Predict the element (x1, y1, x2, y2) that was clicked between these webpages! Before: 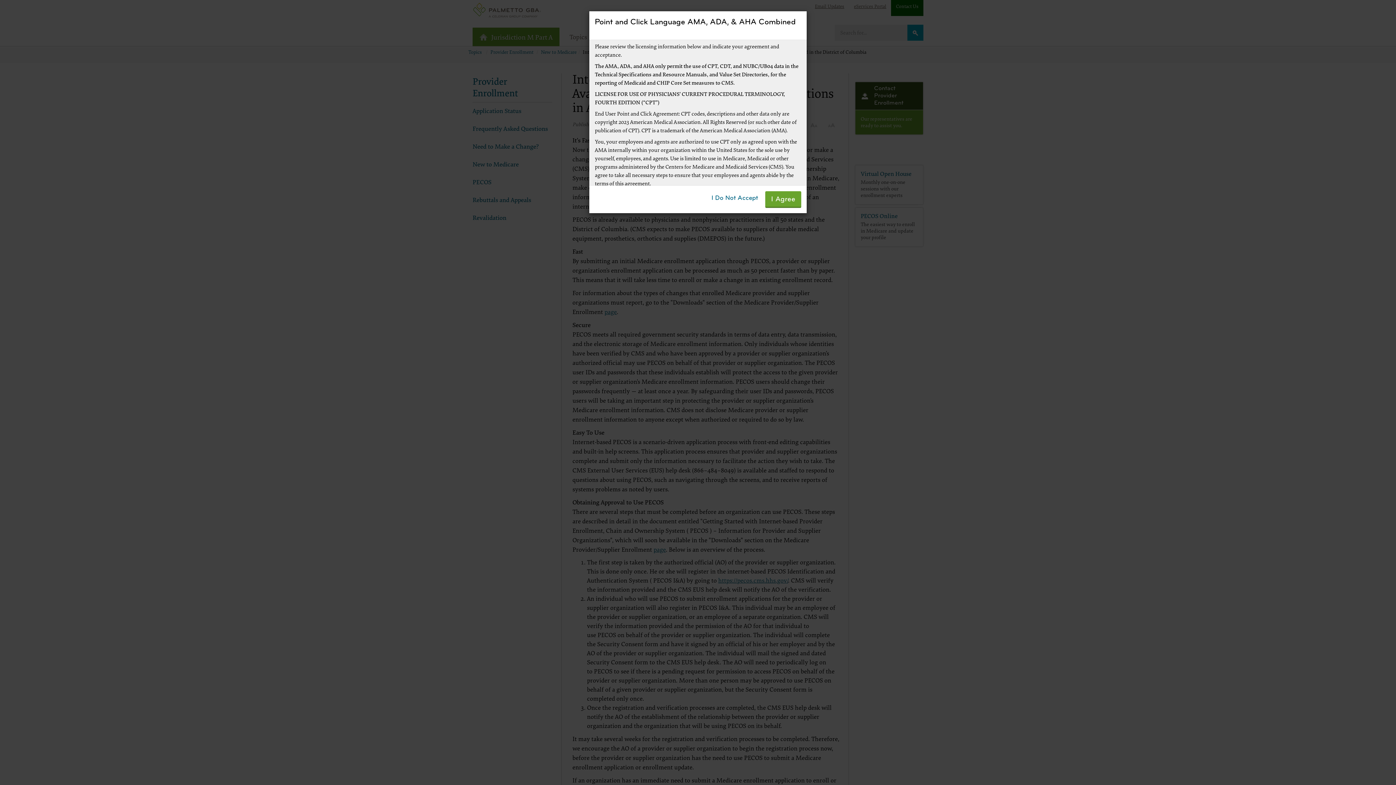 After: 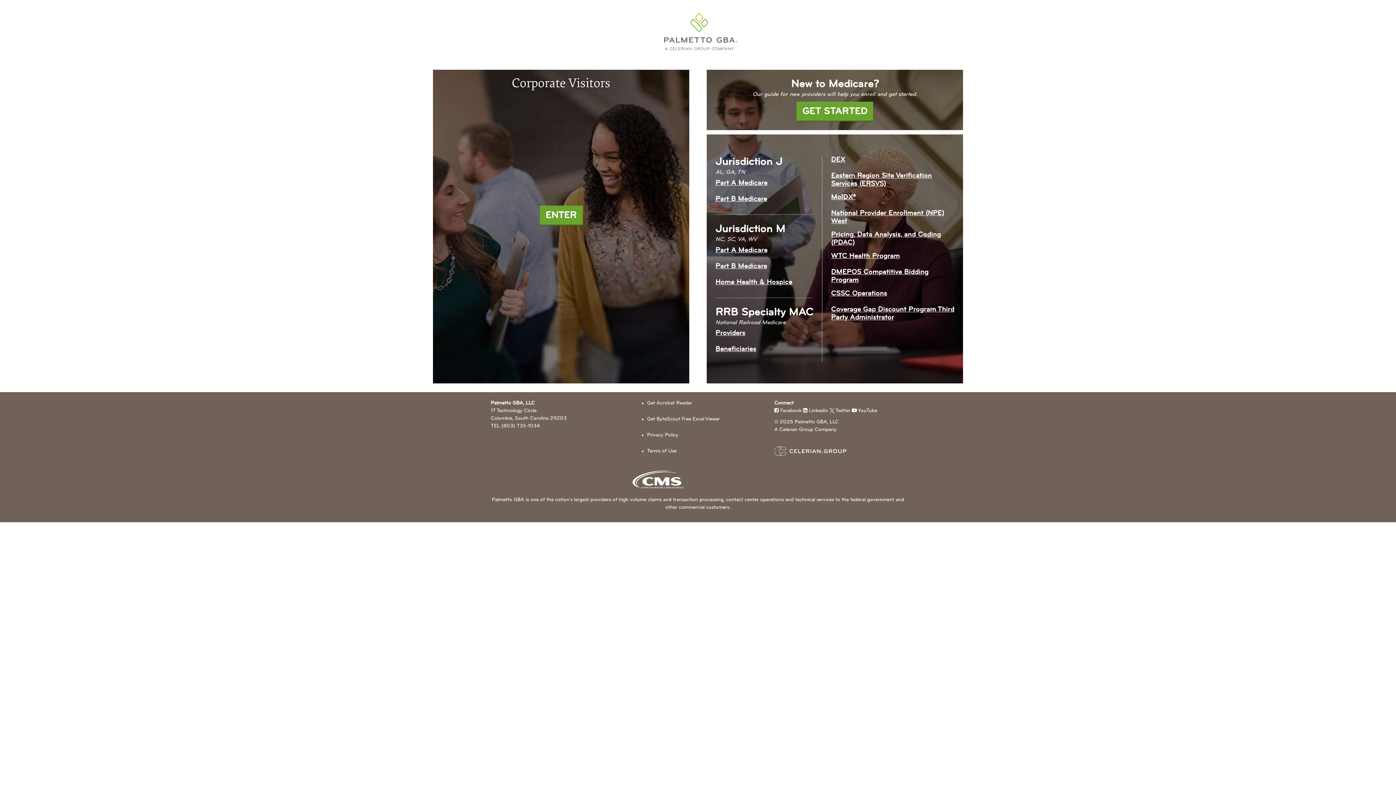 Action: label: I Do Not Accept bbox: (707, 191, 762, 207)